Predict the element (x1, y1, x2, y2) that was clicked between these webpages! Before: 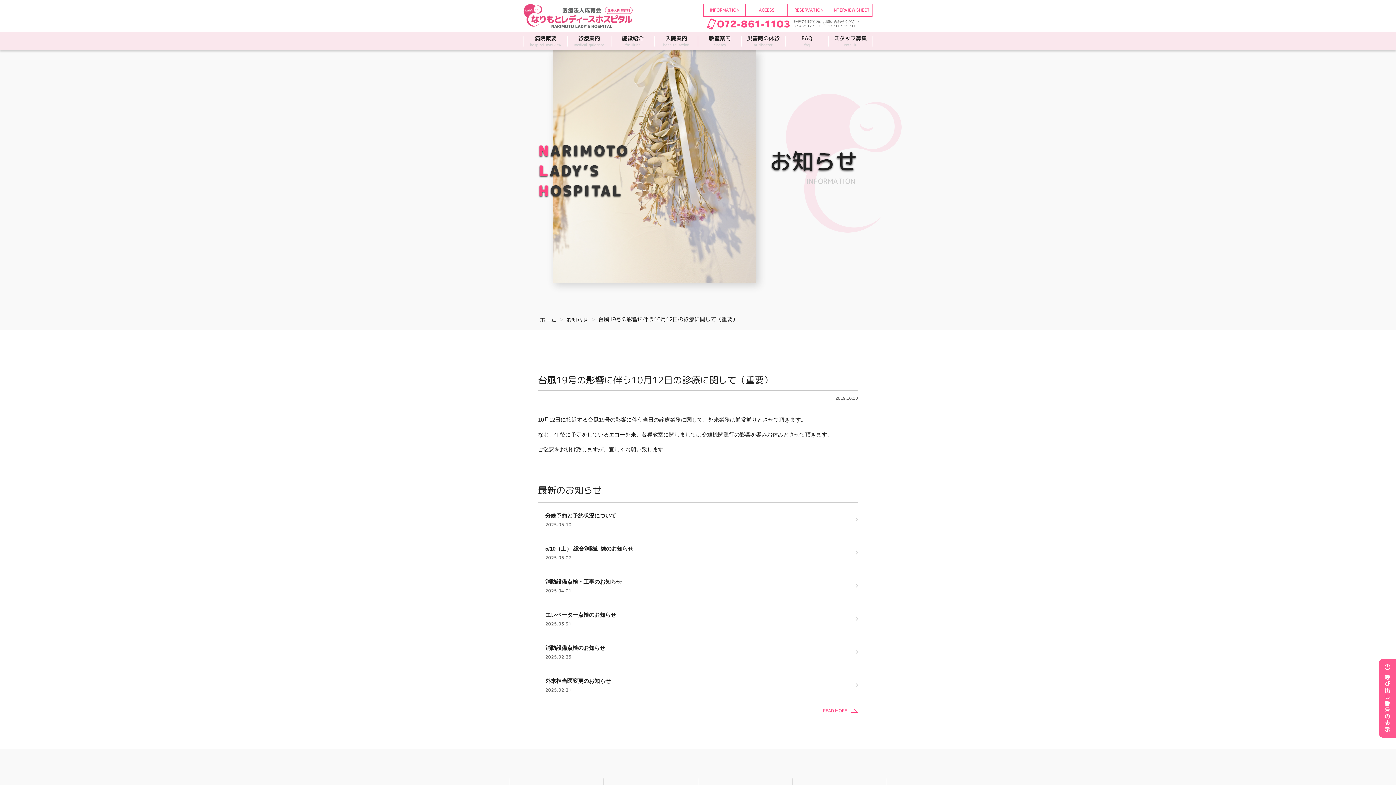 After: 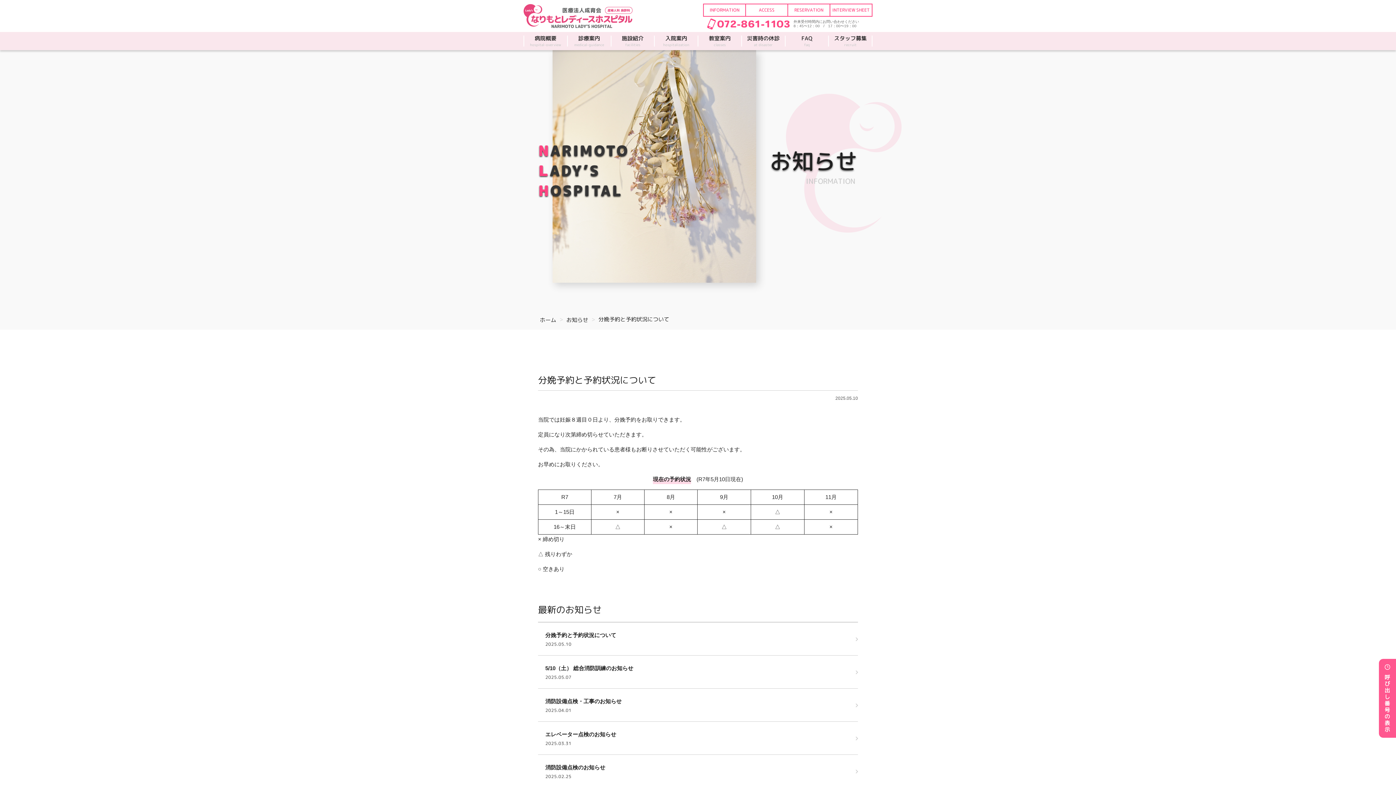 Action: label: 分娩予約と予約状況について
2025.05.10 bbox: (538, 503, 858, 536)